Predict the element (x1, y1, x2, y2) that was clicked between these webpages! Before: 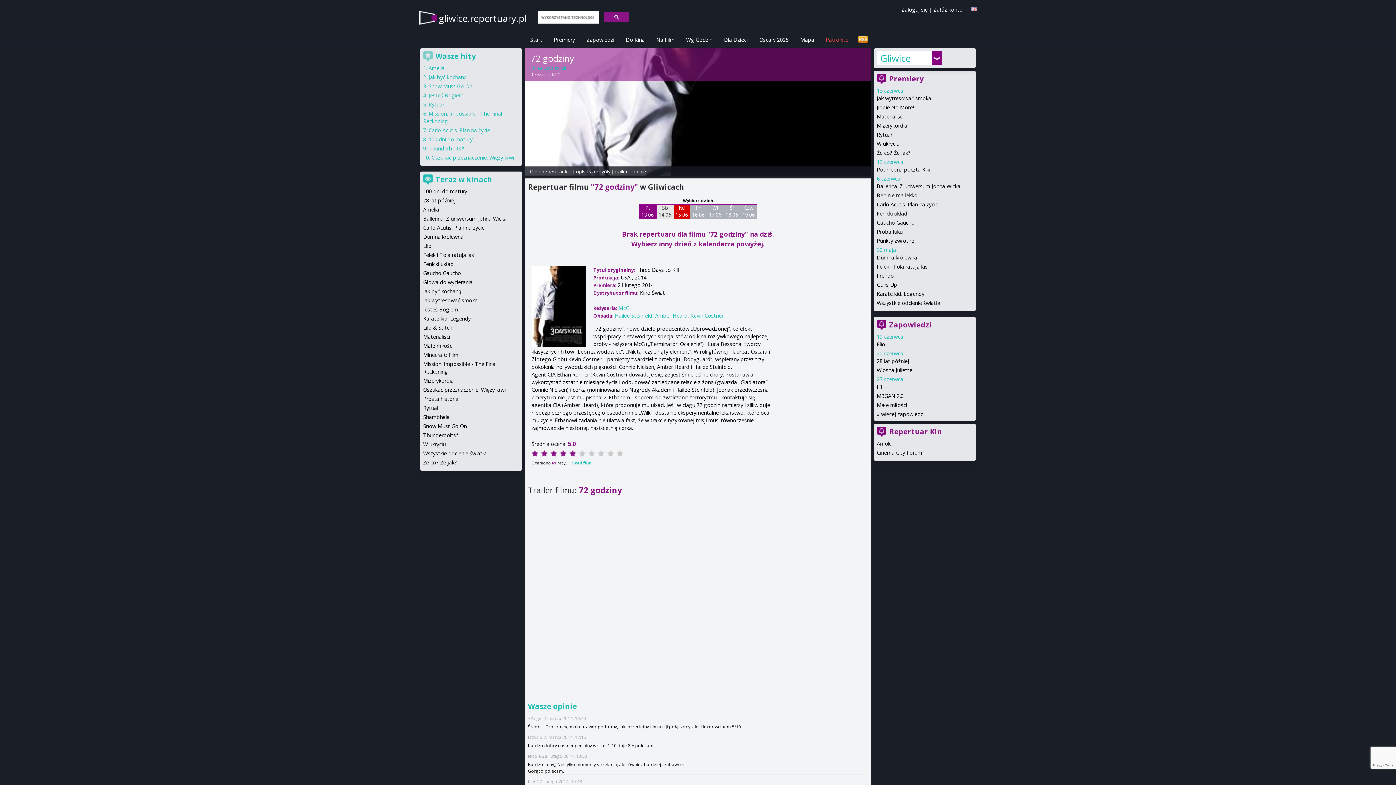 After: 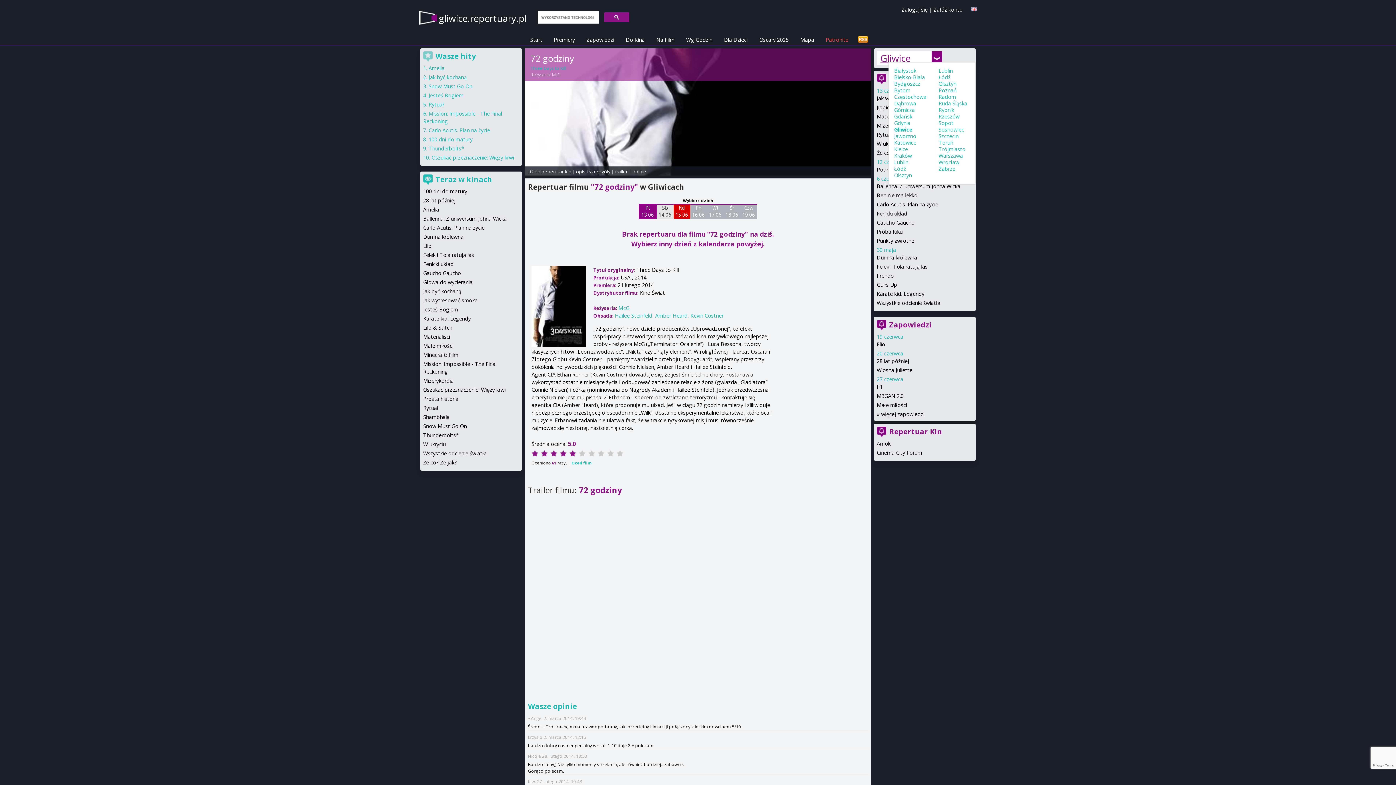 Action: label: Gliwice bbox: (880, 51, 930, 65)